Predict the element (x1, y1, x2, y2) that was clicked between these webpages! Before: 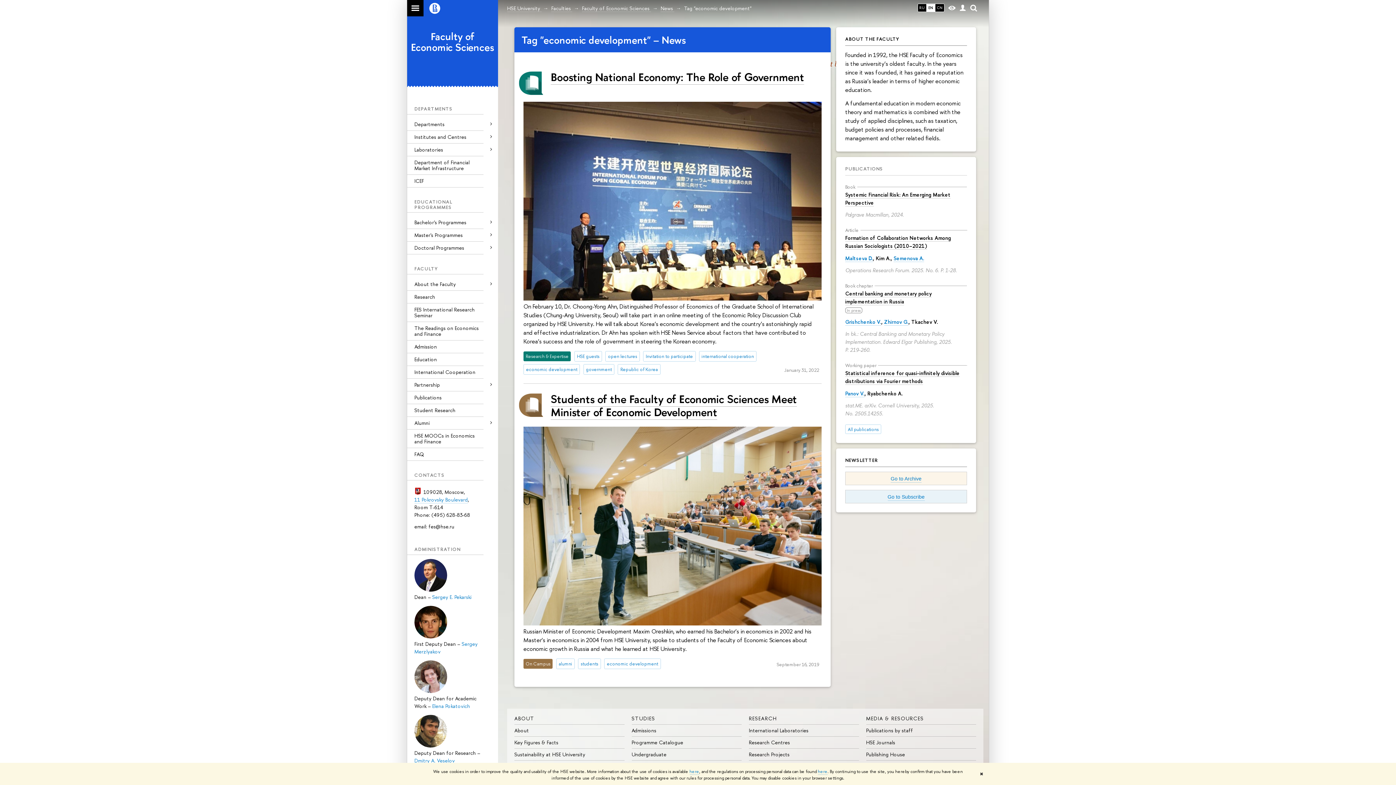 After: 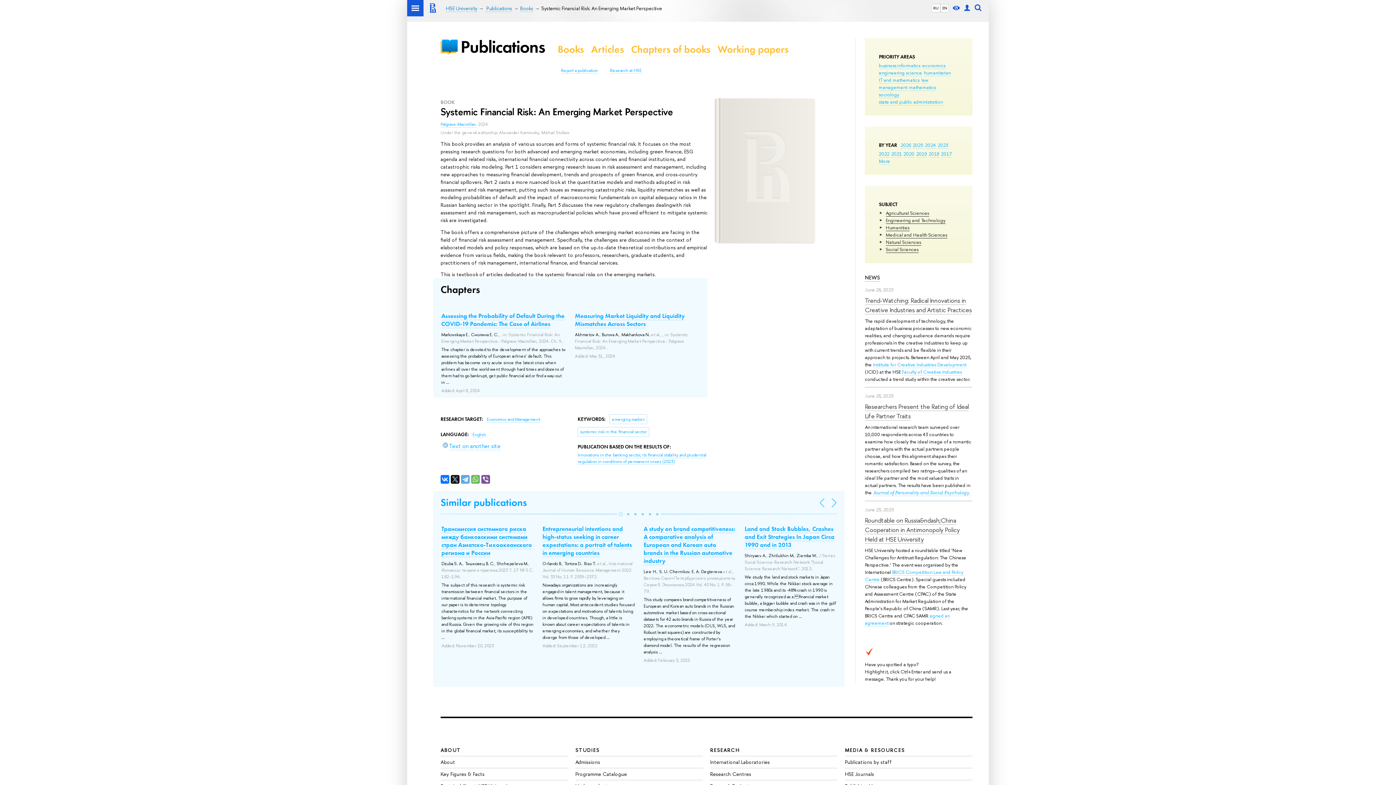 Action: bbox: (845, 190, 967, 206) label: Systemic Financial Risk: An Emerging Market Perspective